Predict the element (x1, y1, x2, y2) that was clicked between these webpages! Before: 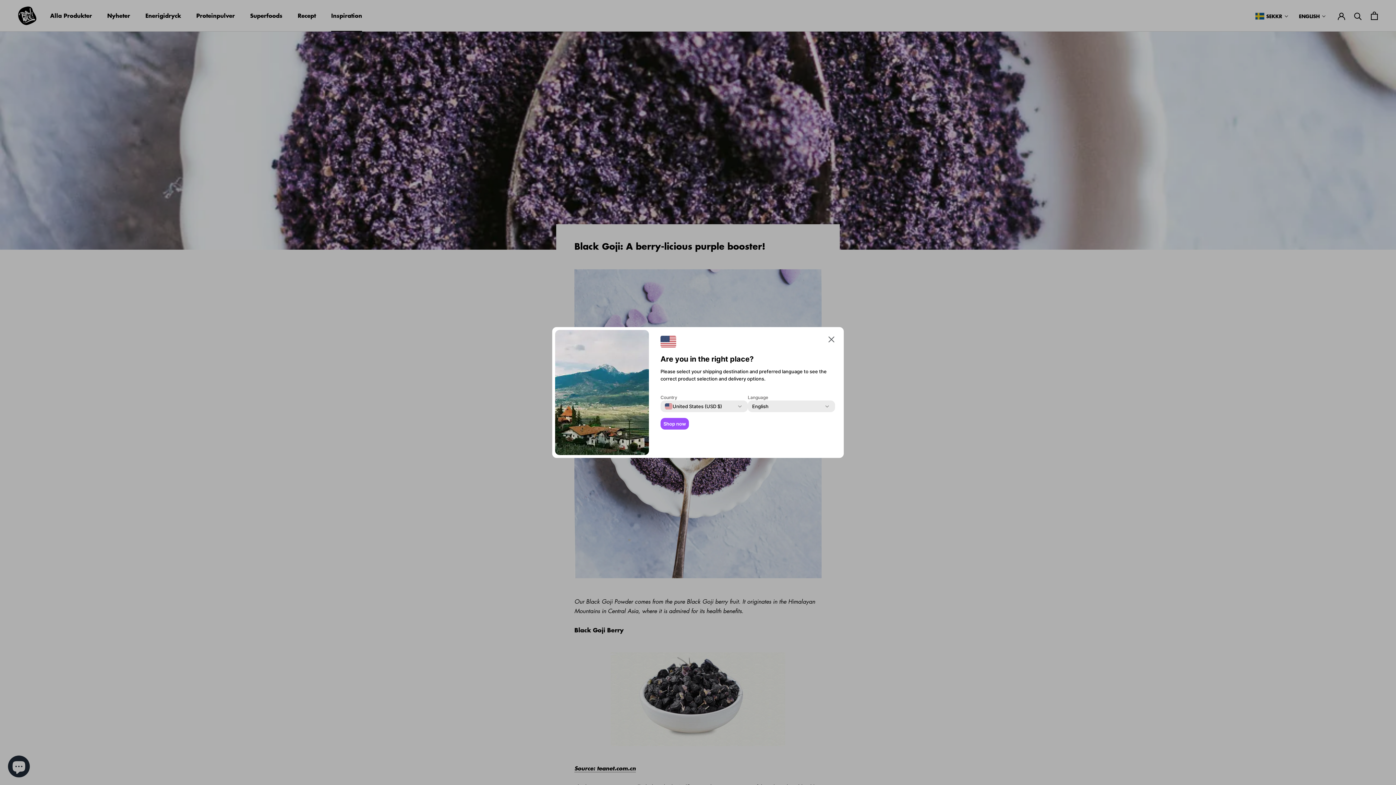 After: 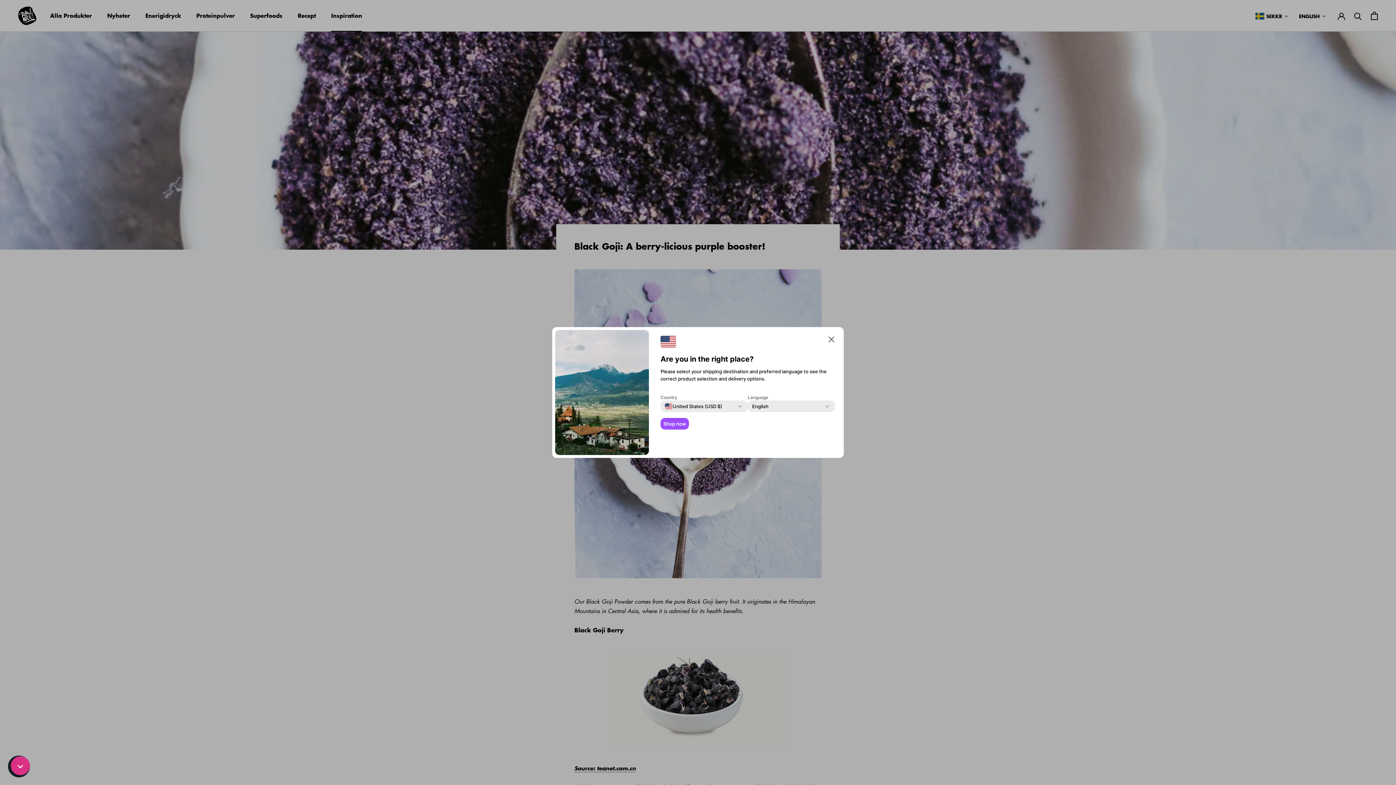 Action: bbox: (660, 418, 689, 429) label: Shop now